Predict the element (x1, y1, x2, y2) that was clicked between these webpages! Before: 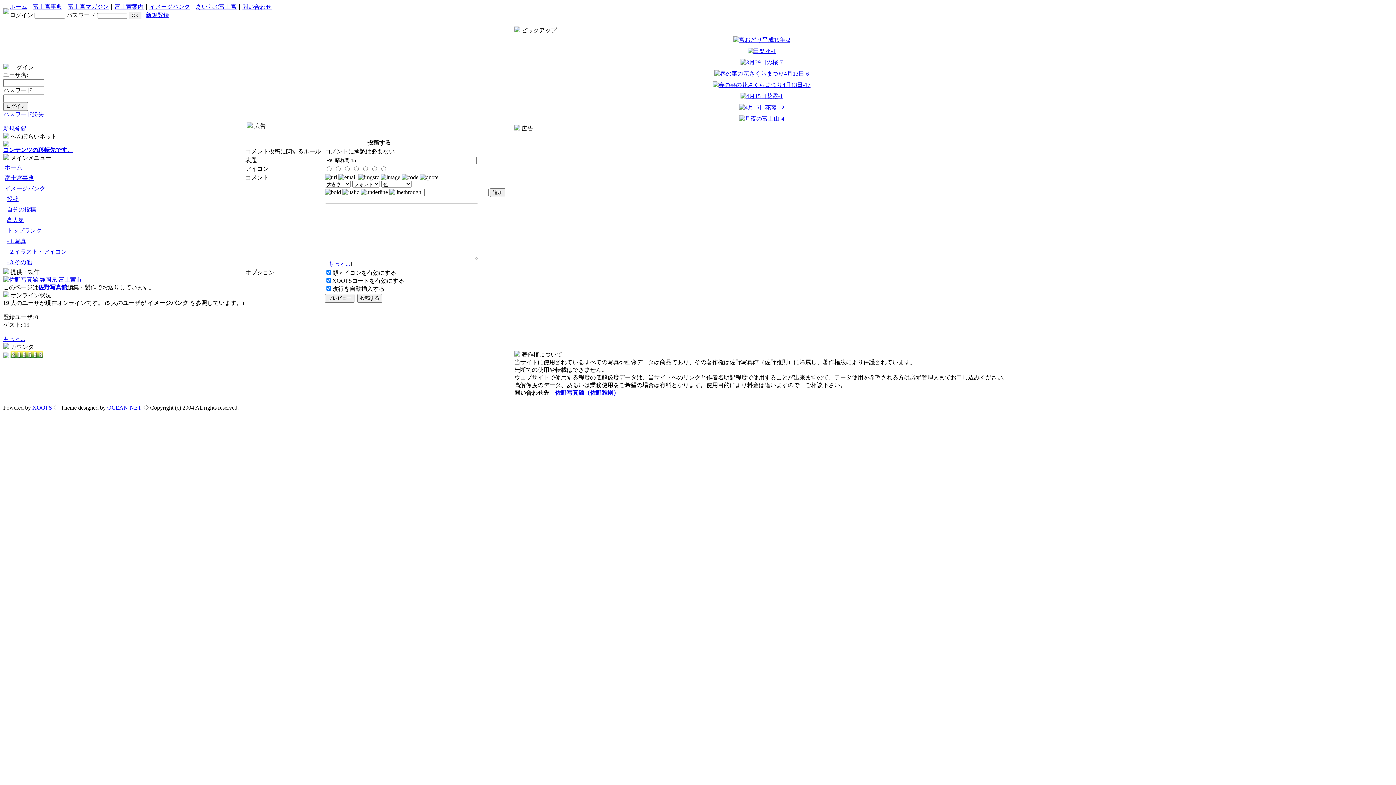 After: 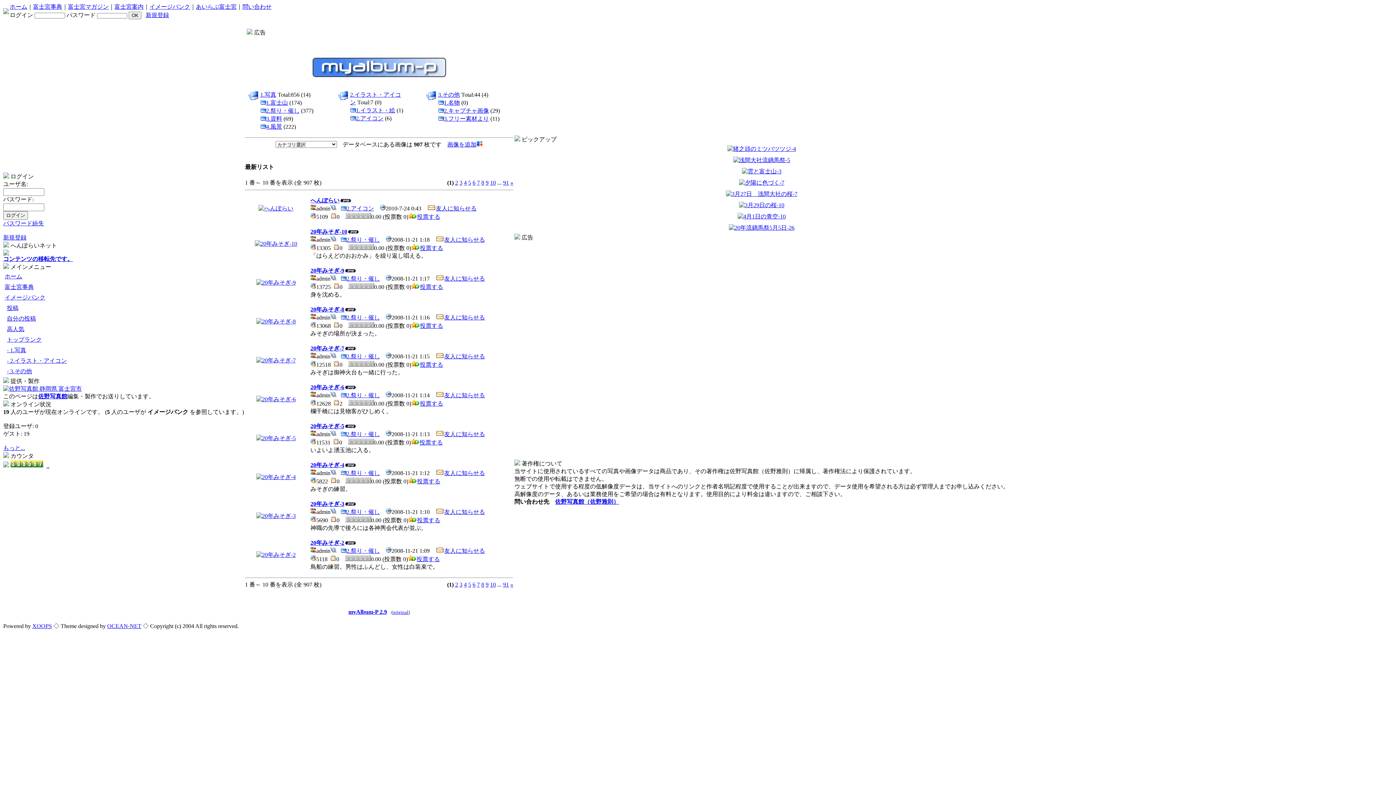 Action: bbox: (149, 3, 190, 9) label: イメージバンク